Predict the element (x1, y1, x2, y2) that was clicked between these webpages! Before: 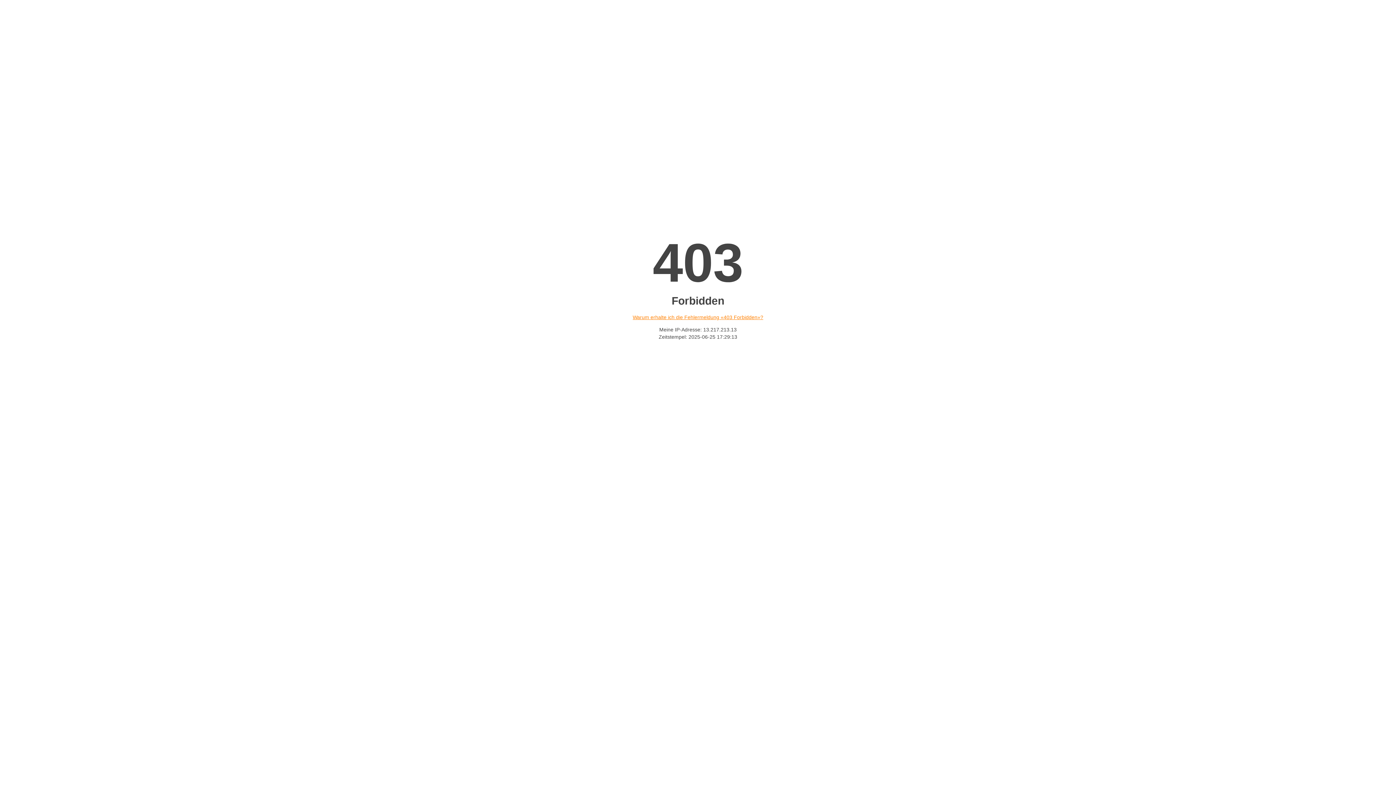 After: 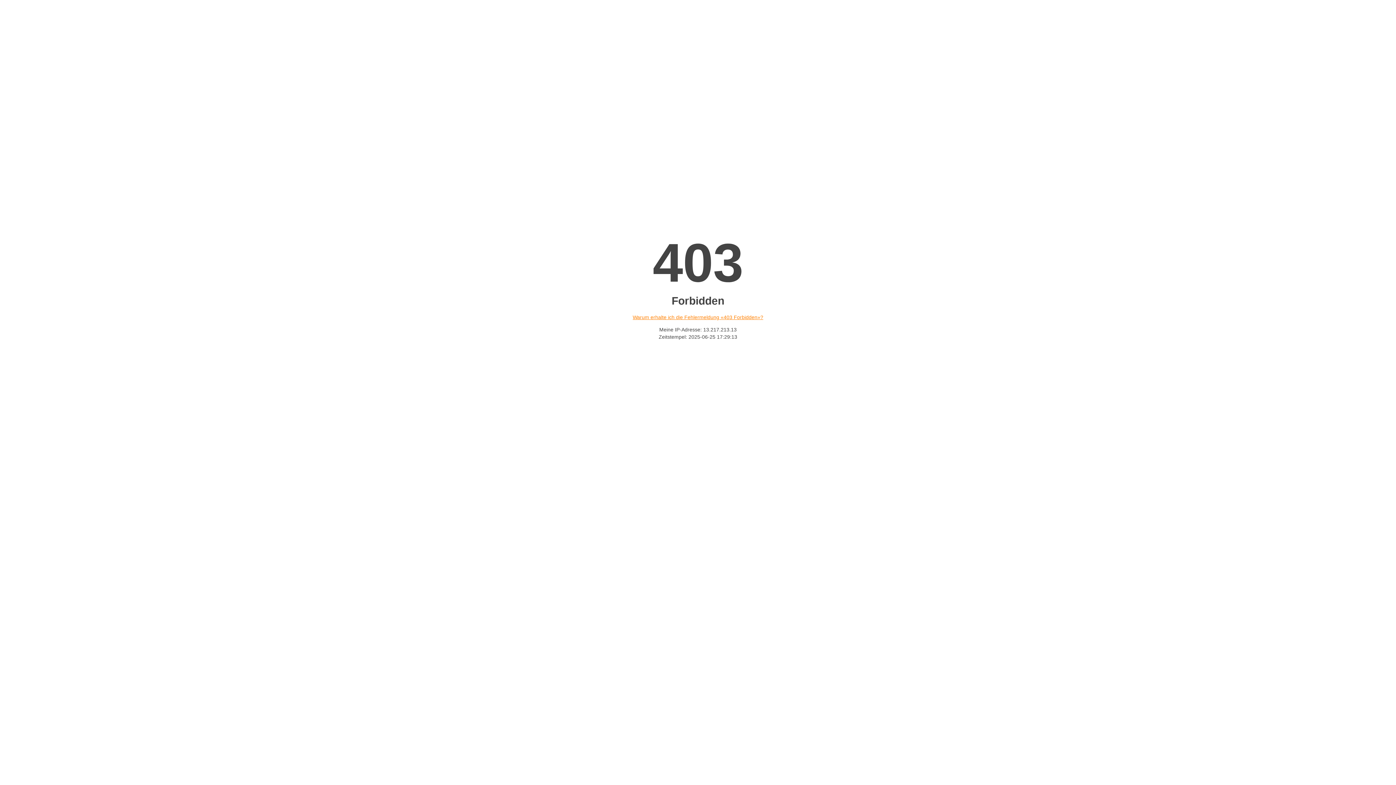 Action: label: Warum erhalte ich die Fehlermeldung «403 Forbidden»? bbox: (632, 314, 763, 320)